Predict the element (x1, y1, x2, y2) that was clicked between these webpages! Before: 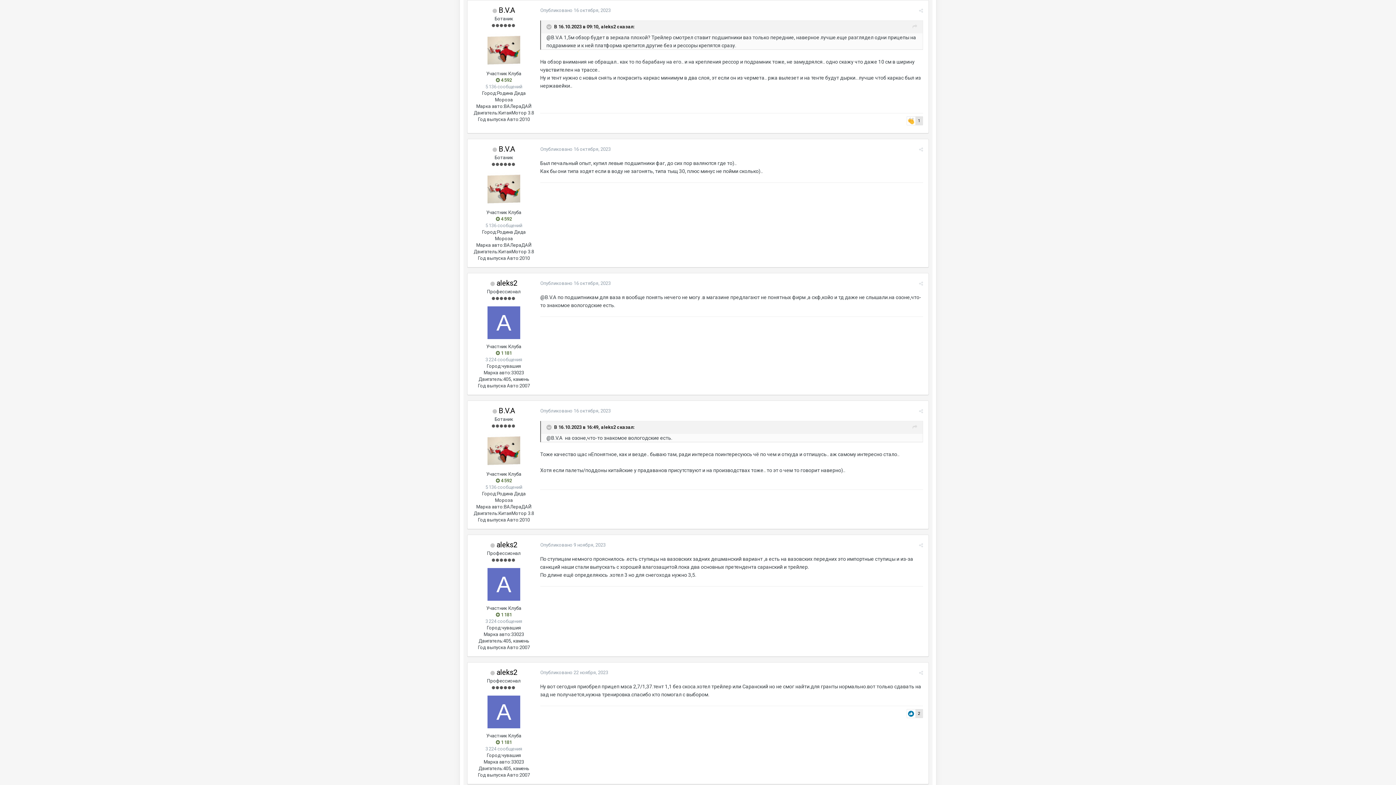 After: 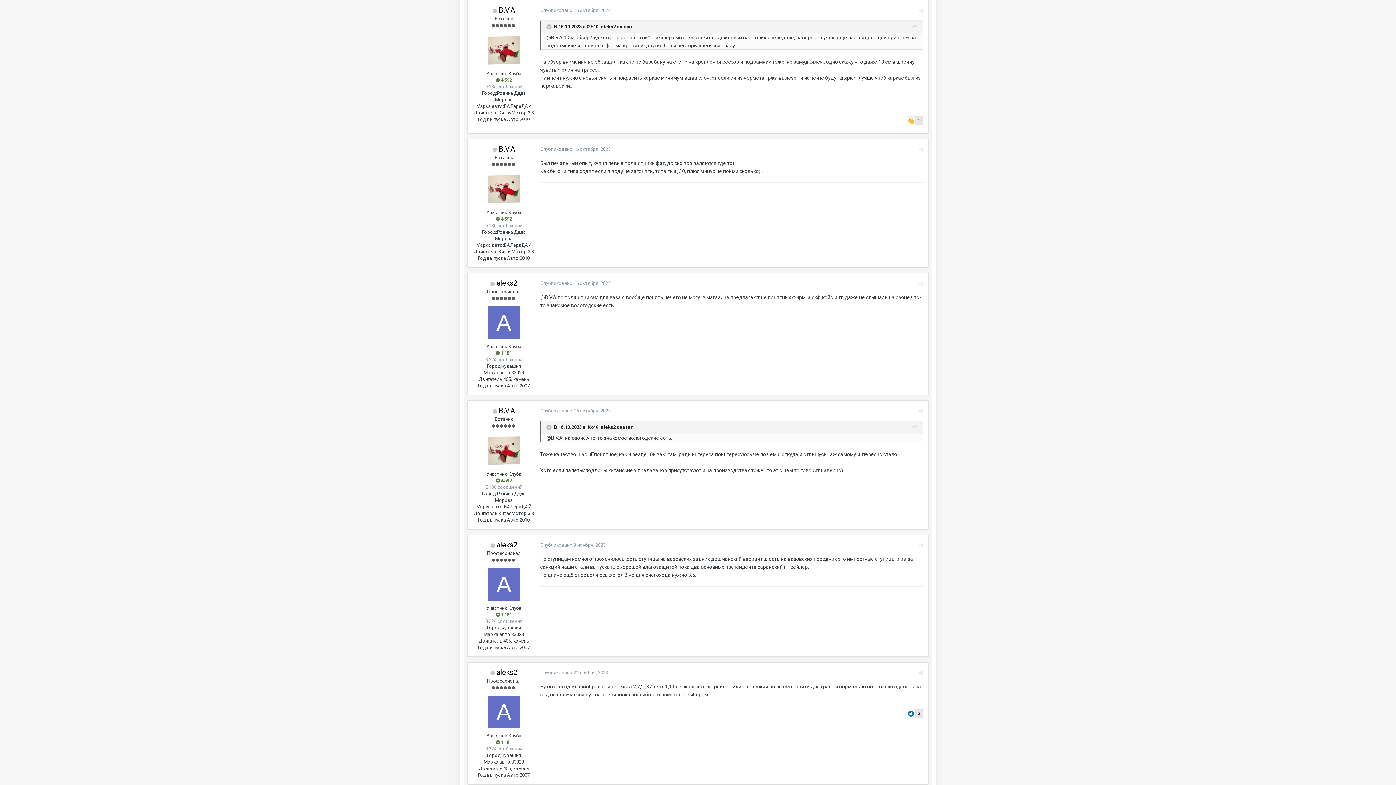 Action: label: Опубликовано 16 октября, 2023 bbox: (540, 7, 610, 13)